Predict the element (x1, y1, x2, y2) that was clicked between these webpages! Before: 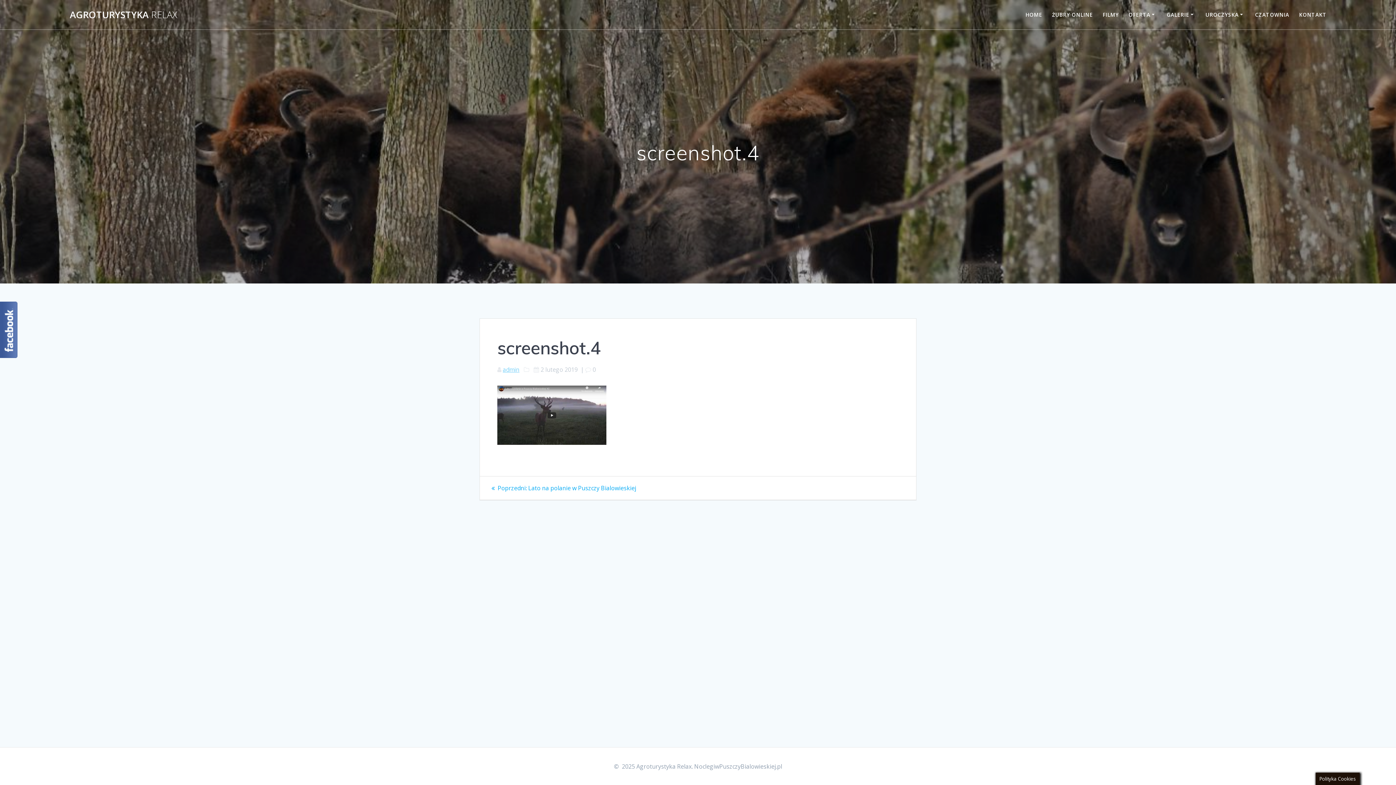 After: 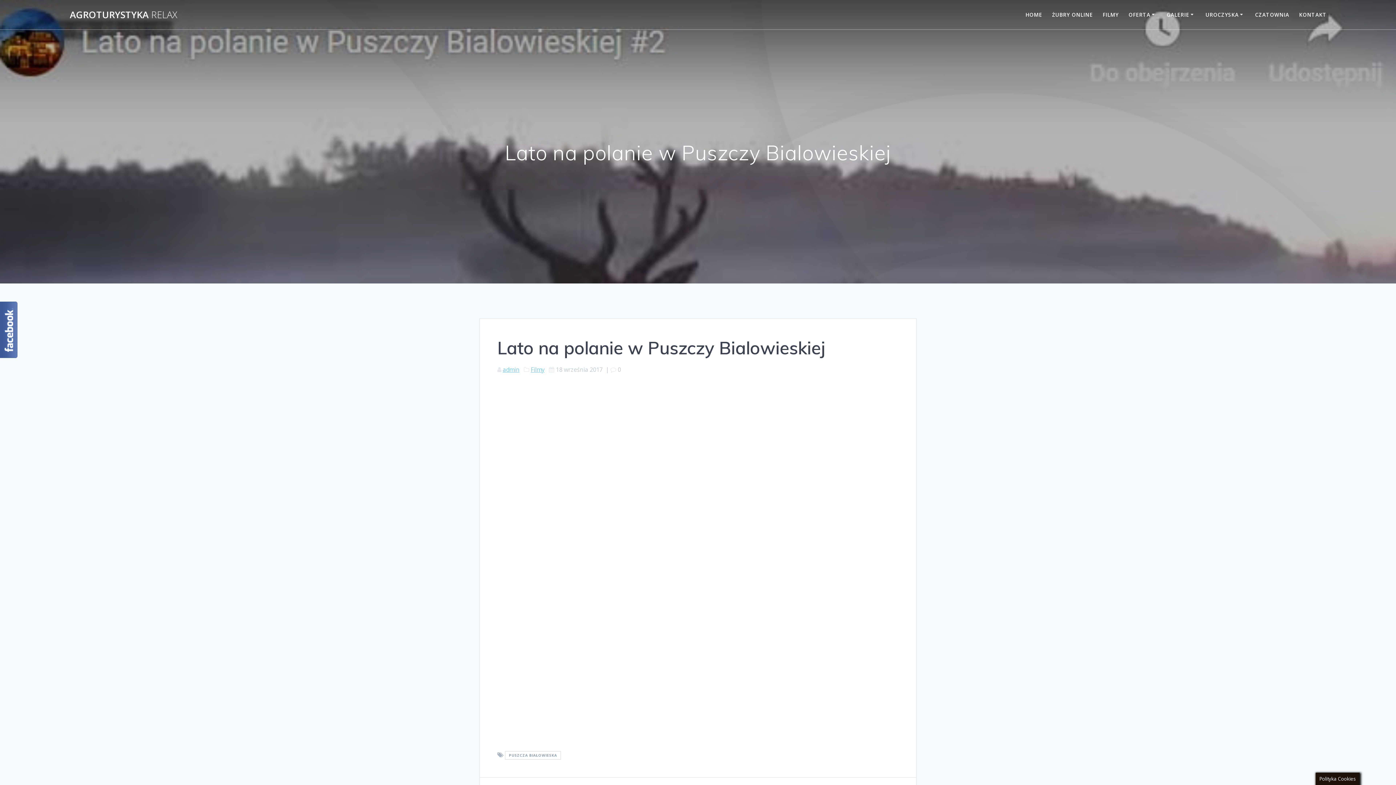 Action: label: Poprzedni: 
Poprzedni wpis:
Lato na polanie w Puszczy Bialowieskiej bbox: (491, 484, 636, 492)